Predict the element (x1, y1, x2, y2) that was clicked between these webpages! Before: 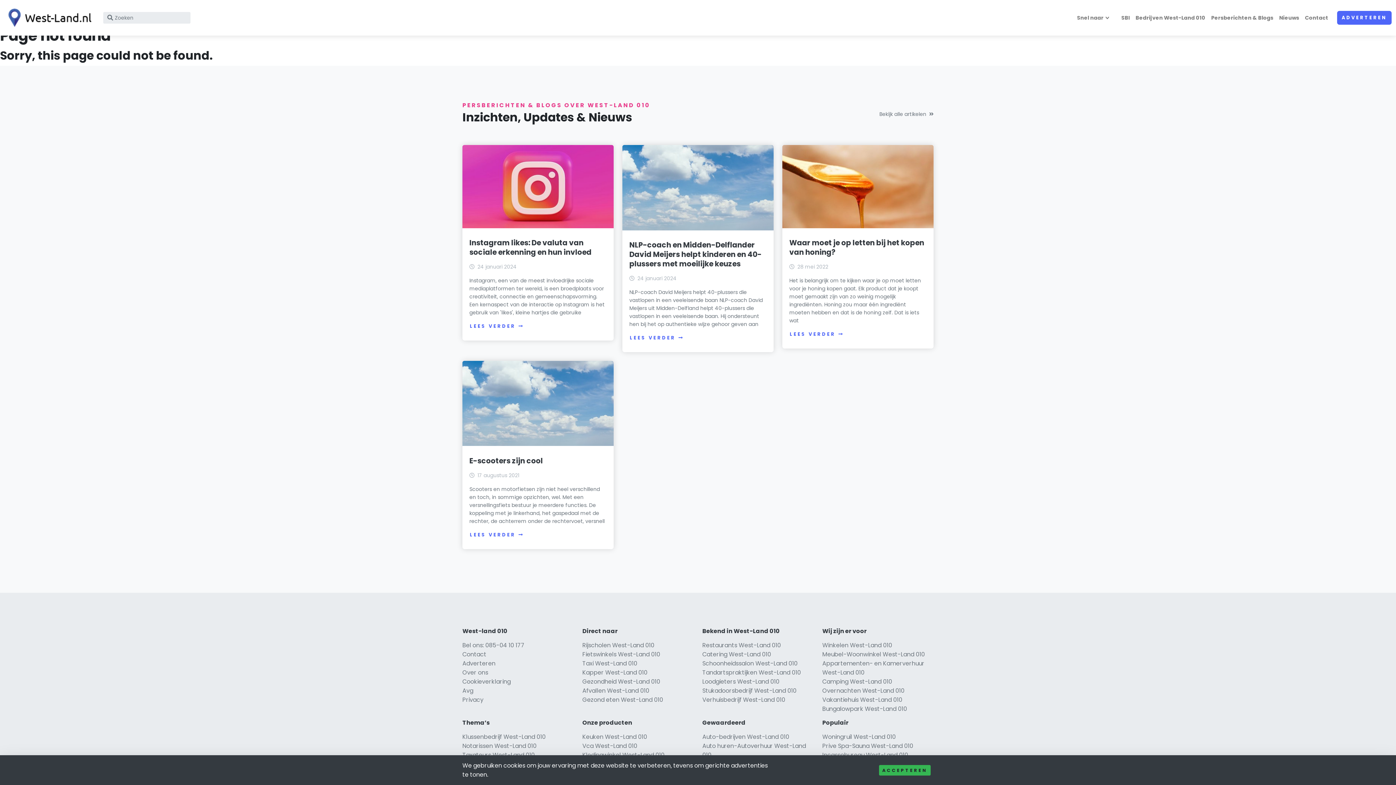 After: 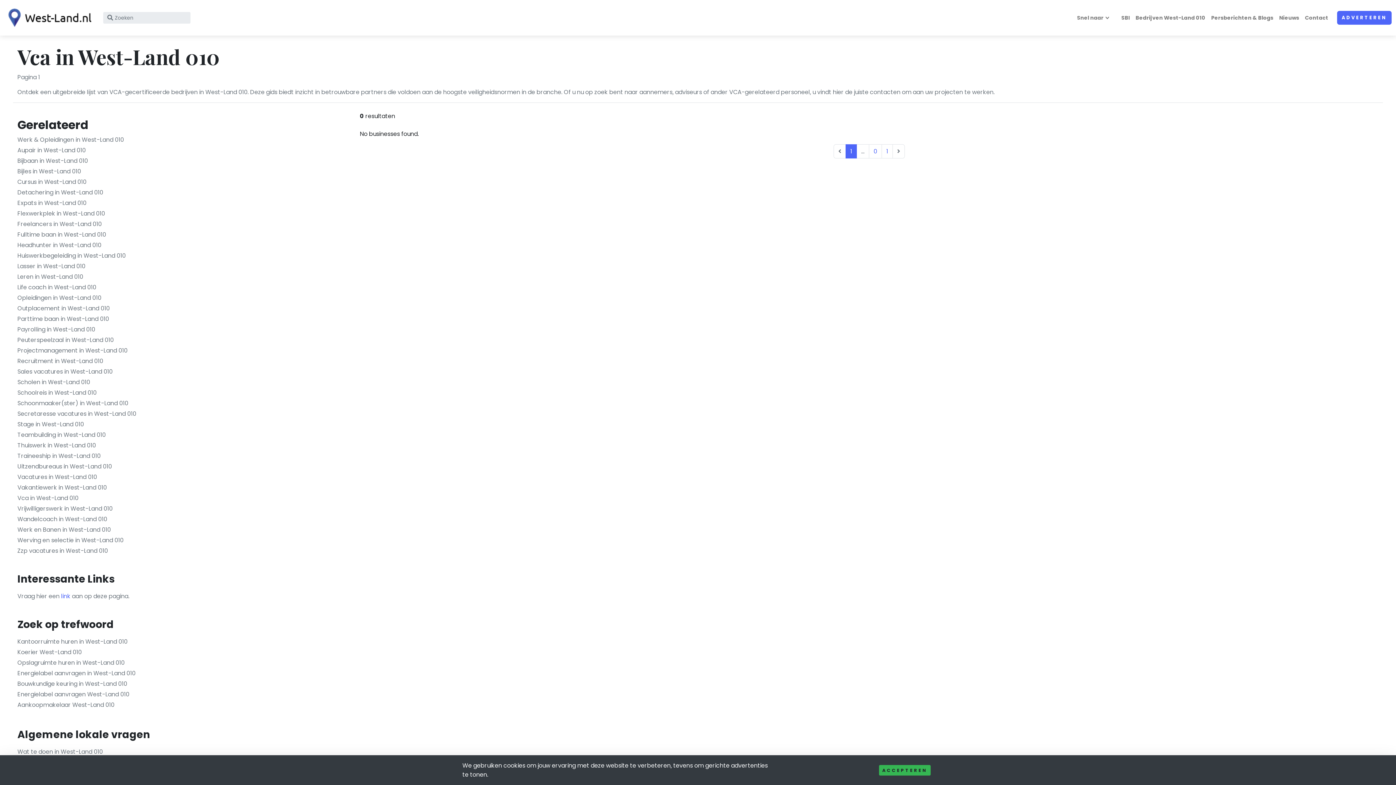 Action: label: Vca West-Land 010 bbox: (582, 742, 637, 750)